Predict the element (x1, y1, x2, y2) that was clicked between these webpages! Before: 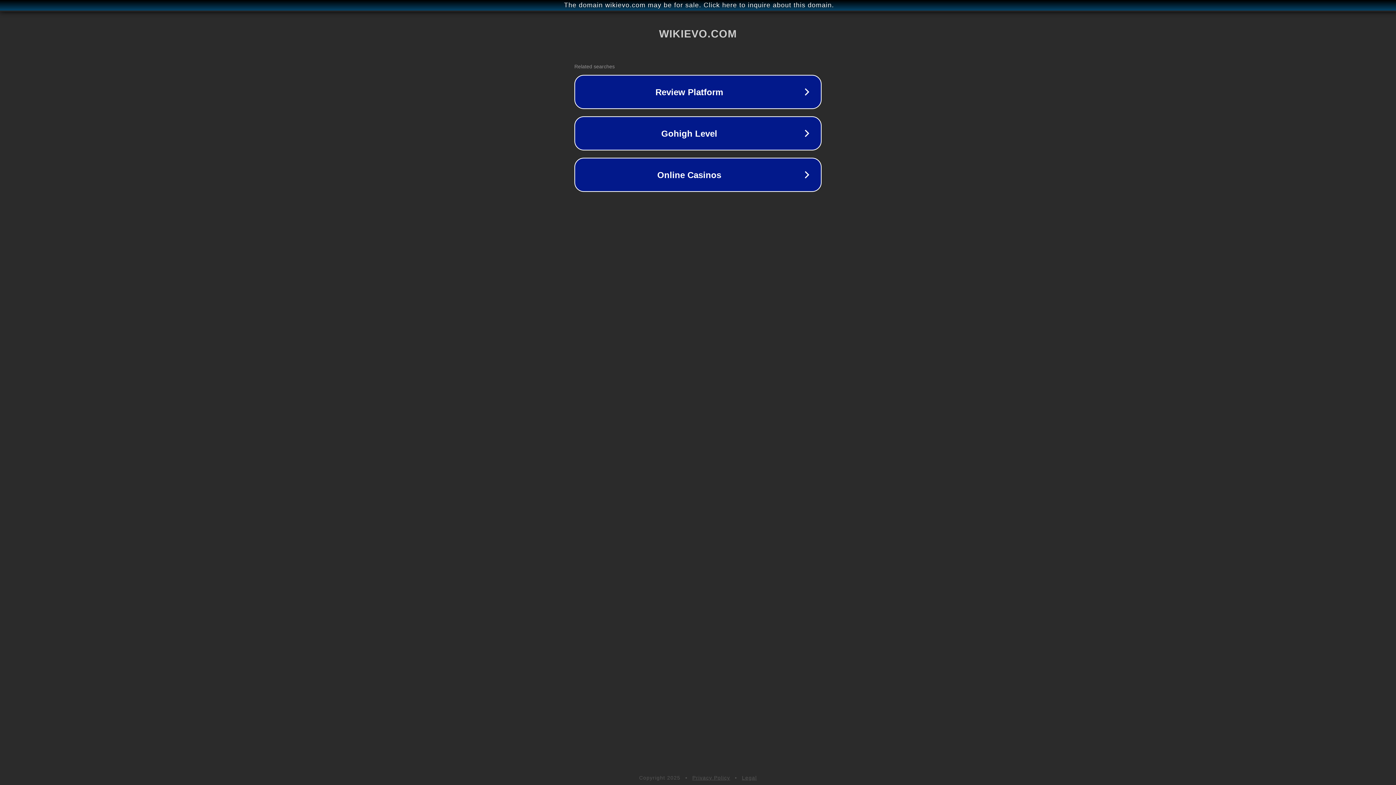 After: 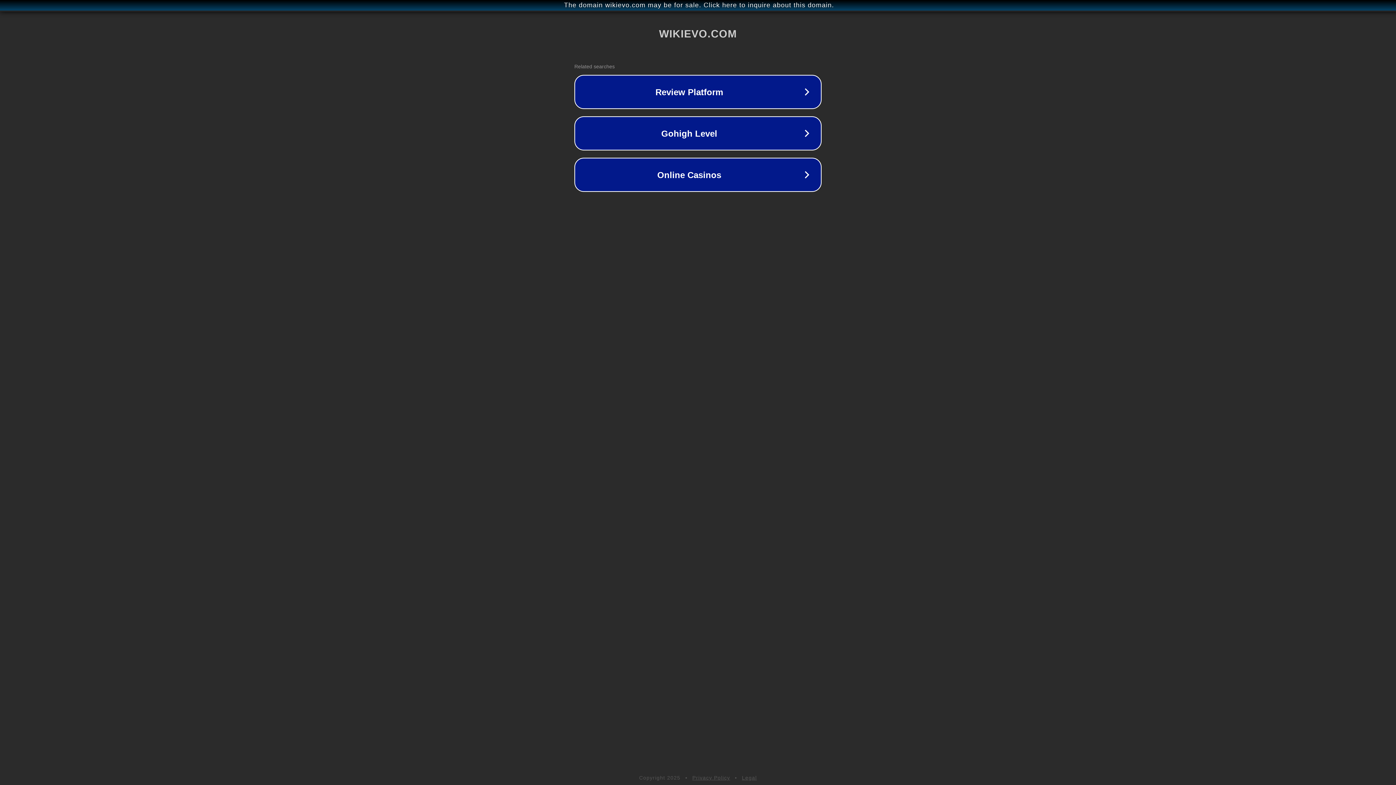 Action: bbox: (742, 775, 757, 781) label: Legal